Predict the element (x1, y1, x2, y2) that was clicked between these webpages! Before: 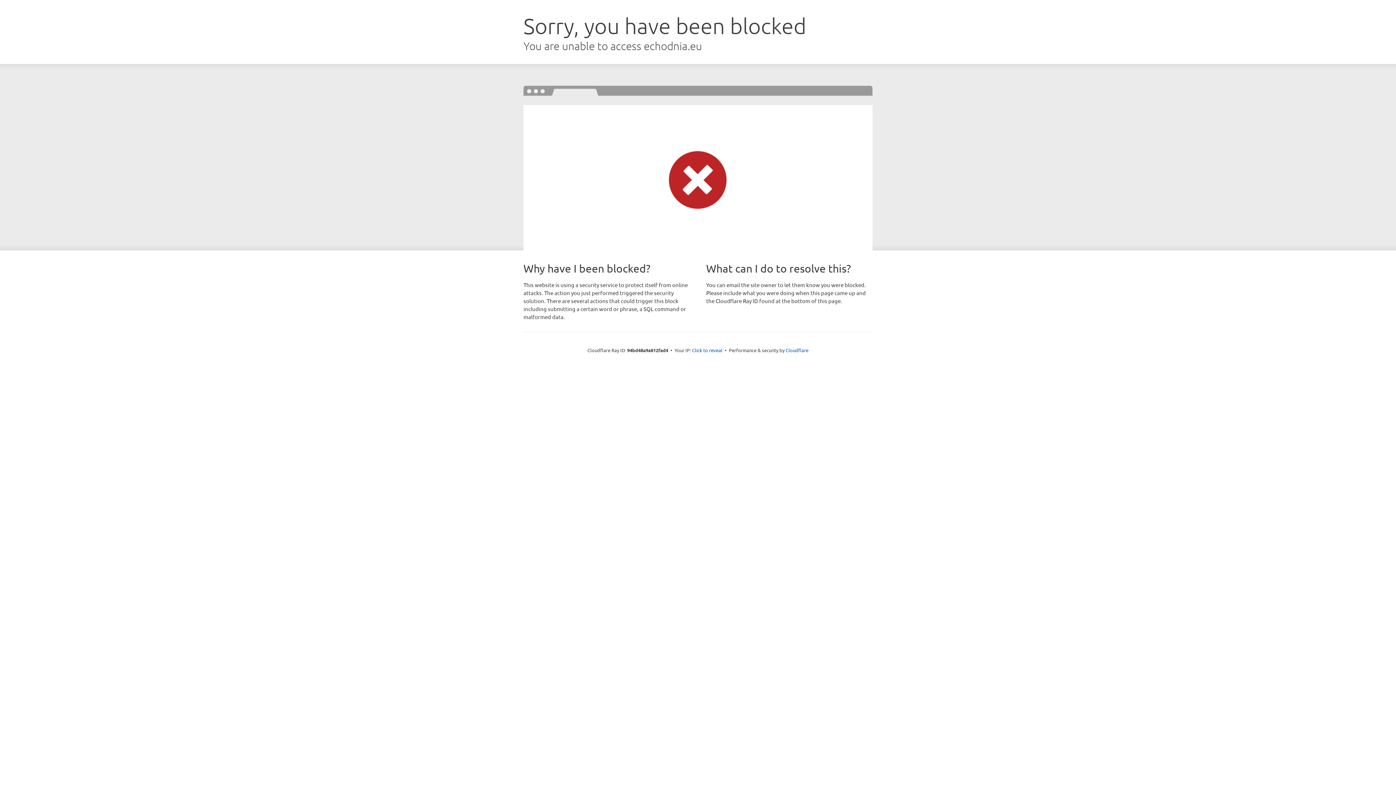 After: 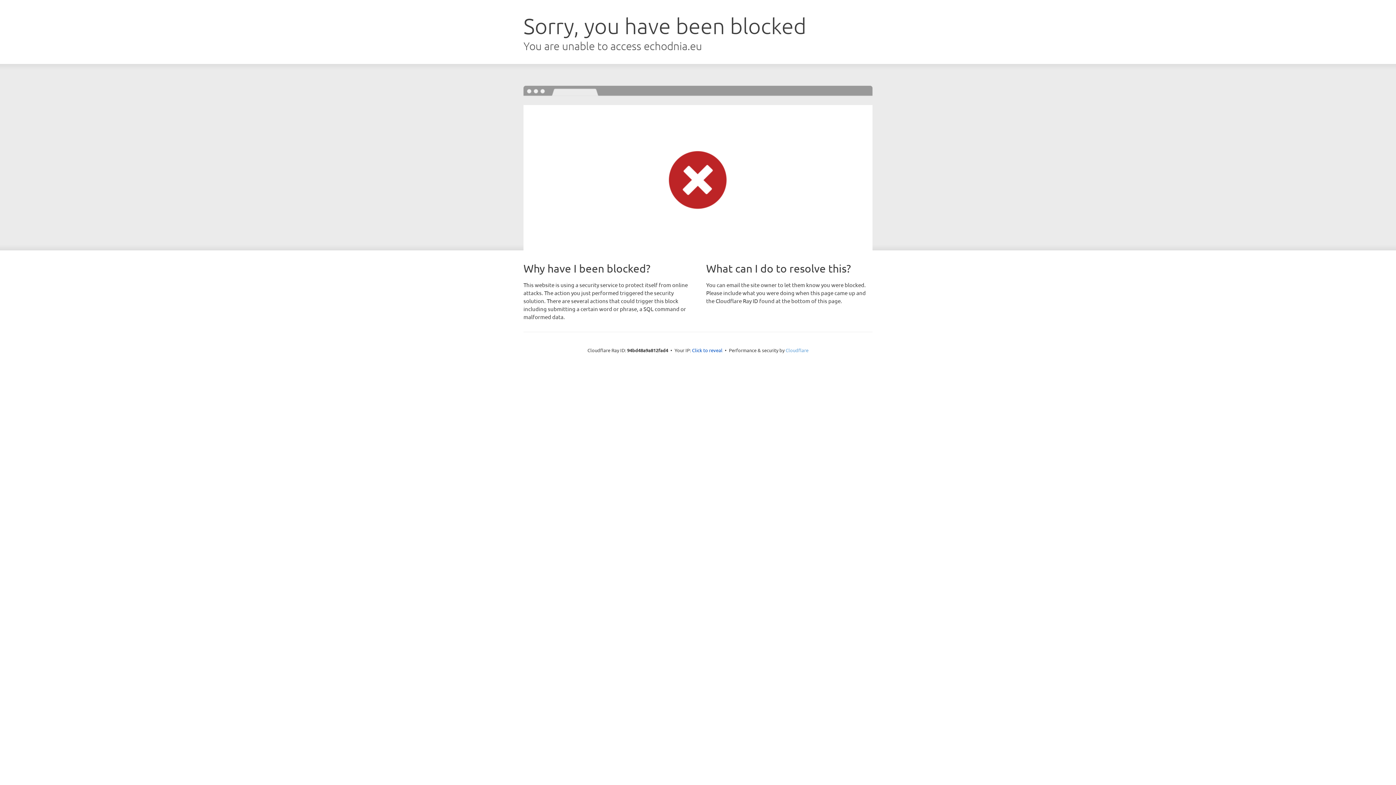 Action: bbox: (785, 347, 808, 353) label: Cloudflare